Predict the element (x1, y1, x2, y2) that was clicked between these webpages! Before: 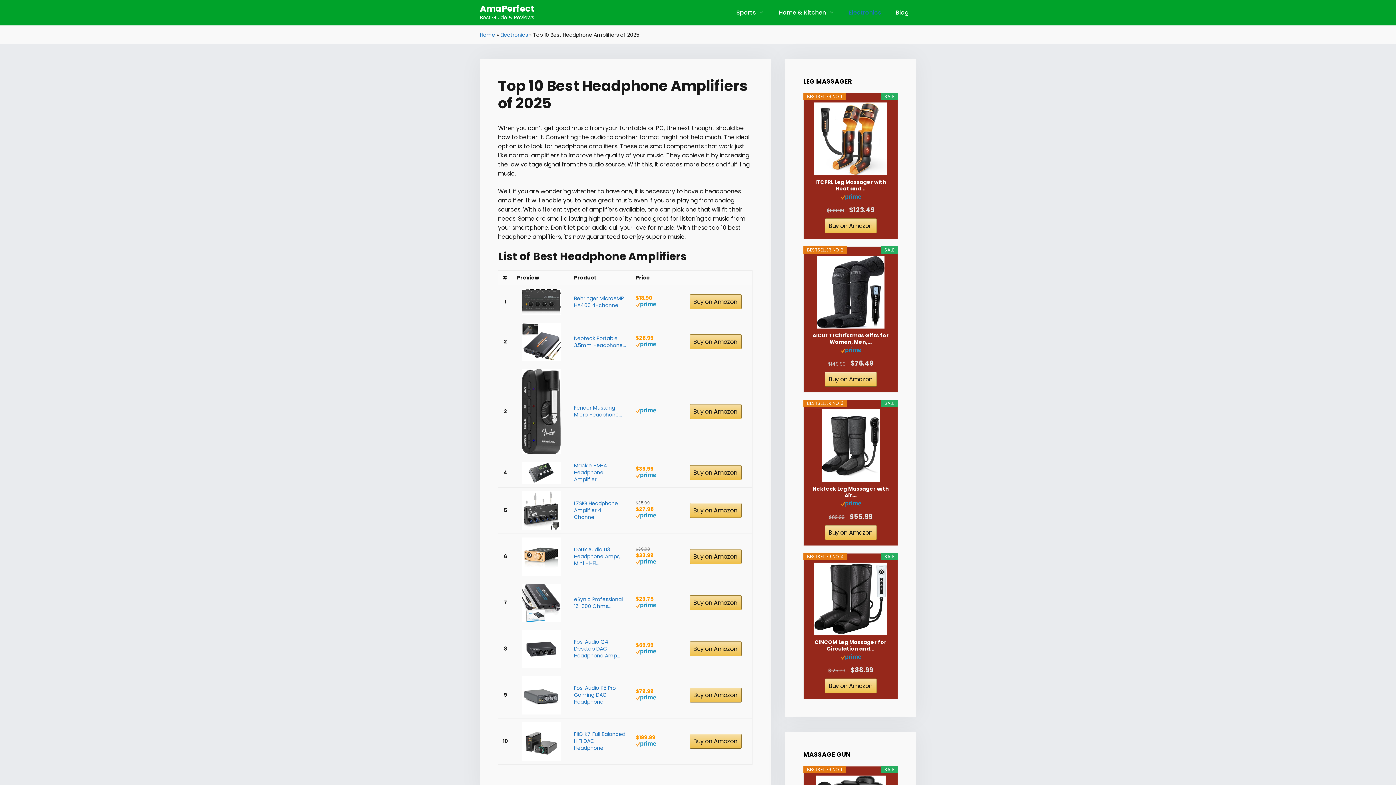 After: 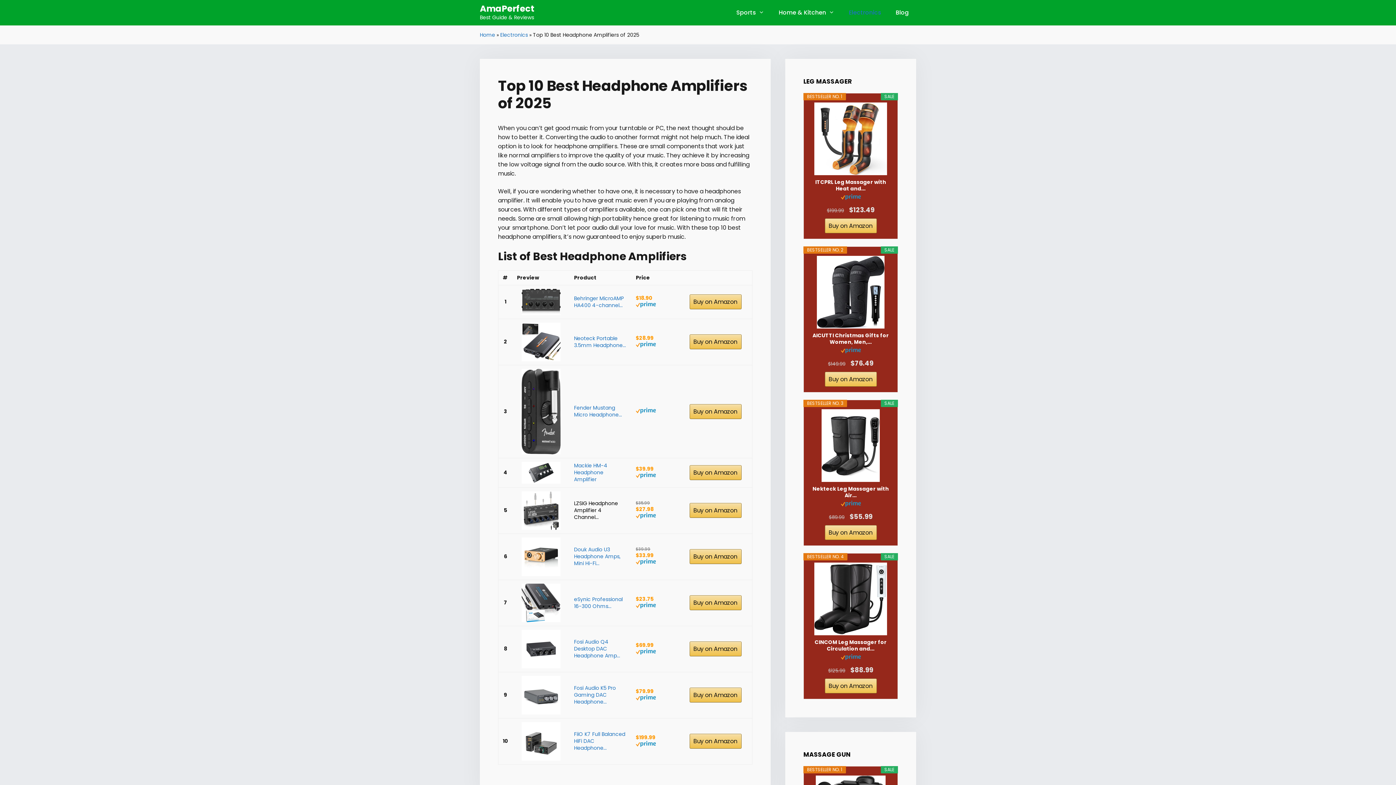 Action: label: LZSIG Headphone Amplifier 4 Channel... bbox: (574, 500, 618, 521)